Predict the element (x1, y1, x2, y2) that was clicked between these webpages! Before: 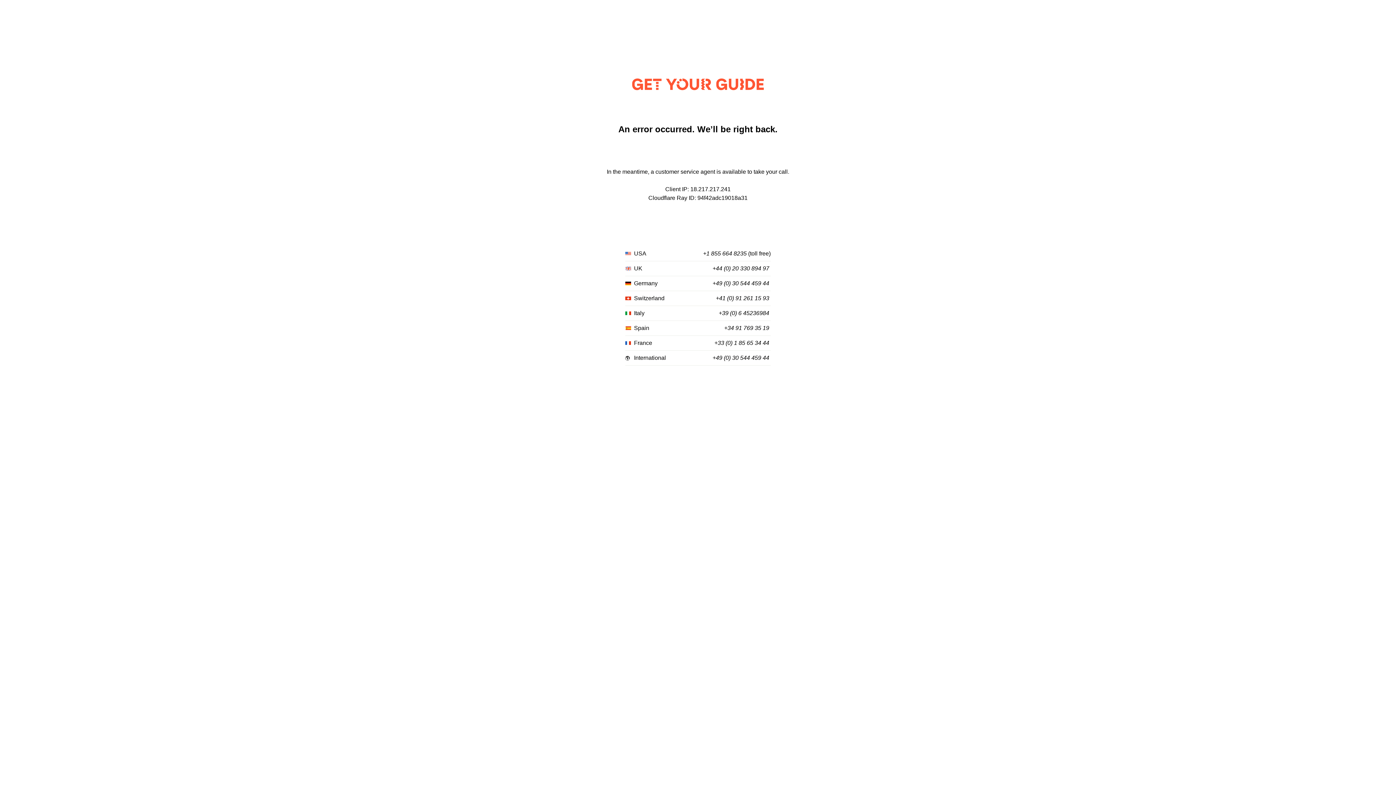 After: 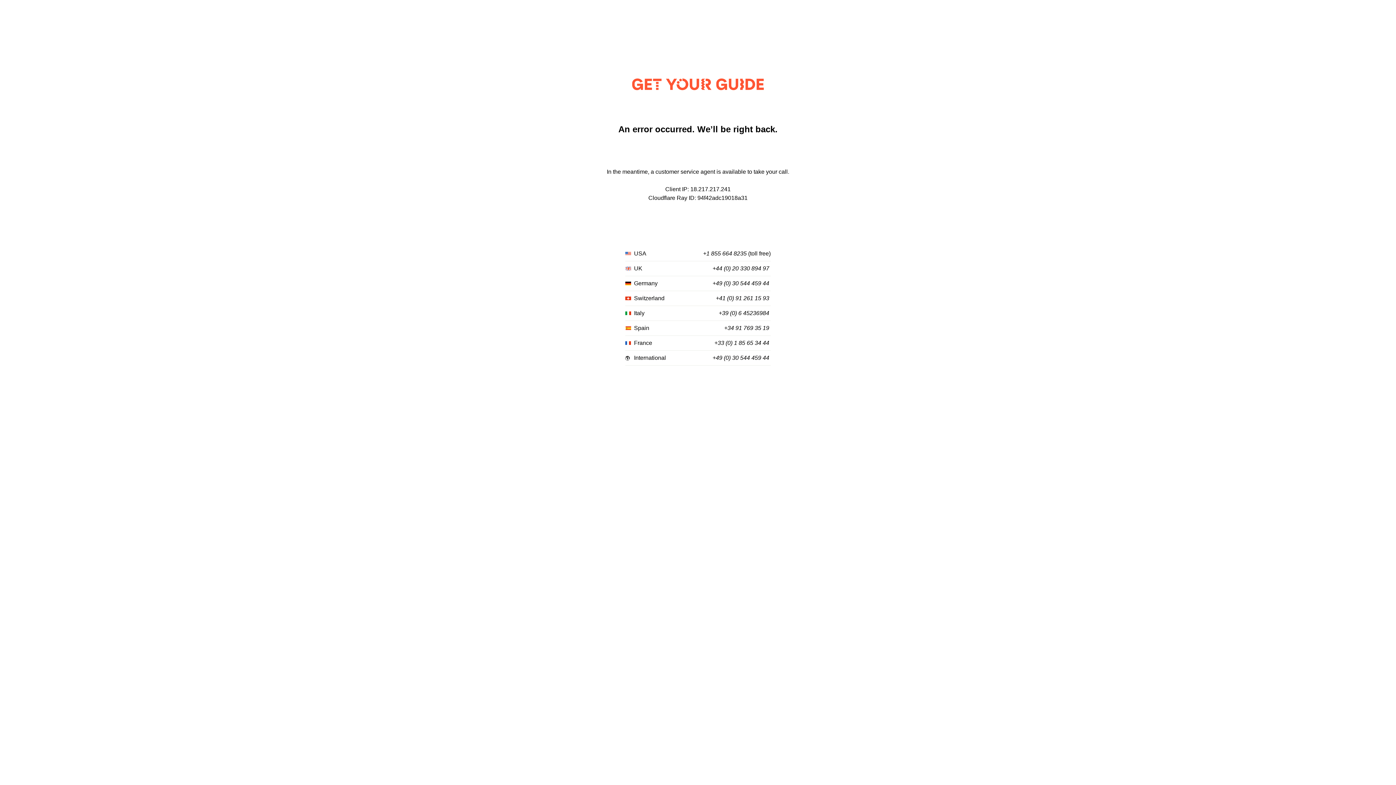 Action: bbox: (703, 250, 746, 257) label: +1 855 664 8235